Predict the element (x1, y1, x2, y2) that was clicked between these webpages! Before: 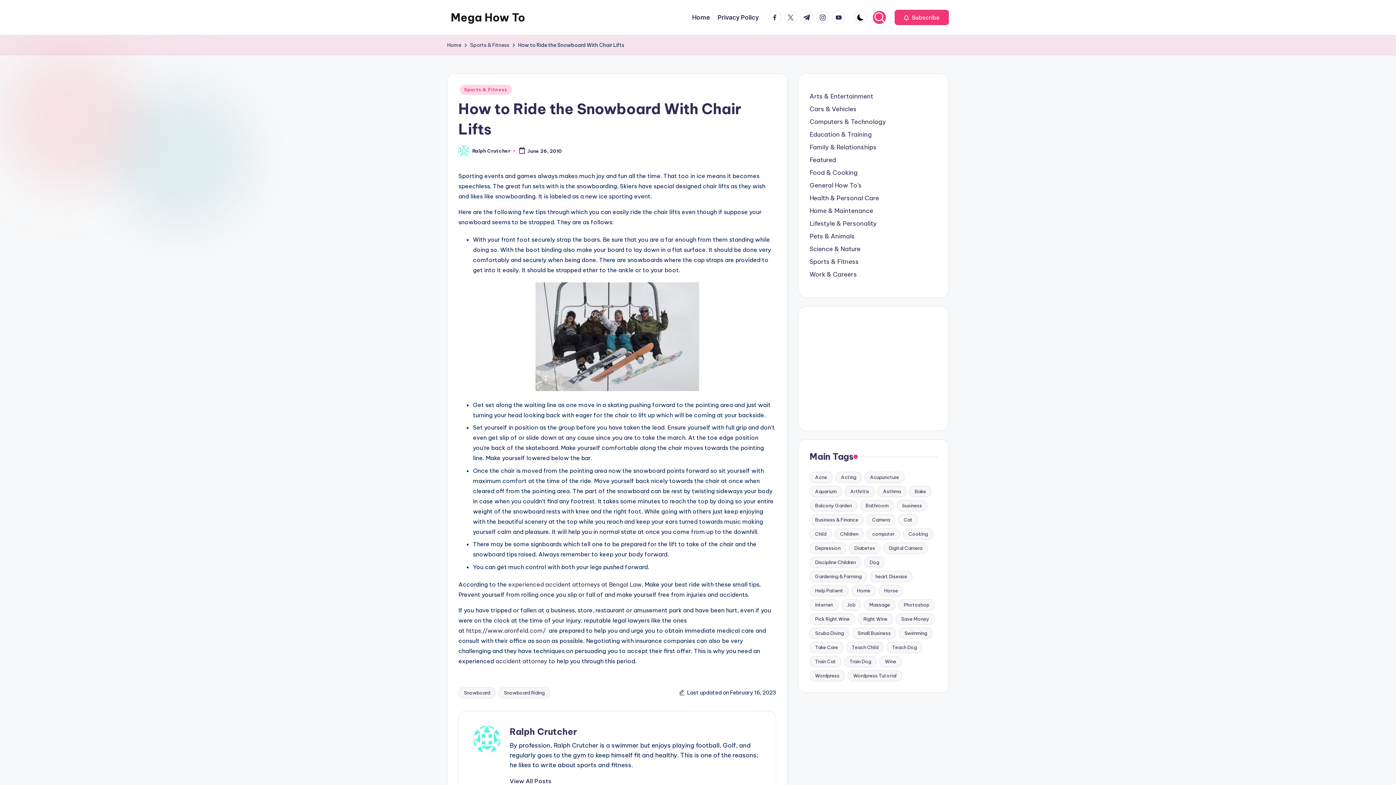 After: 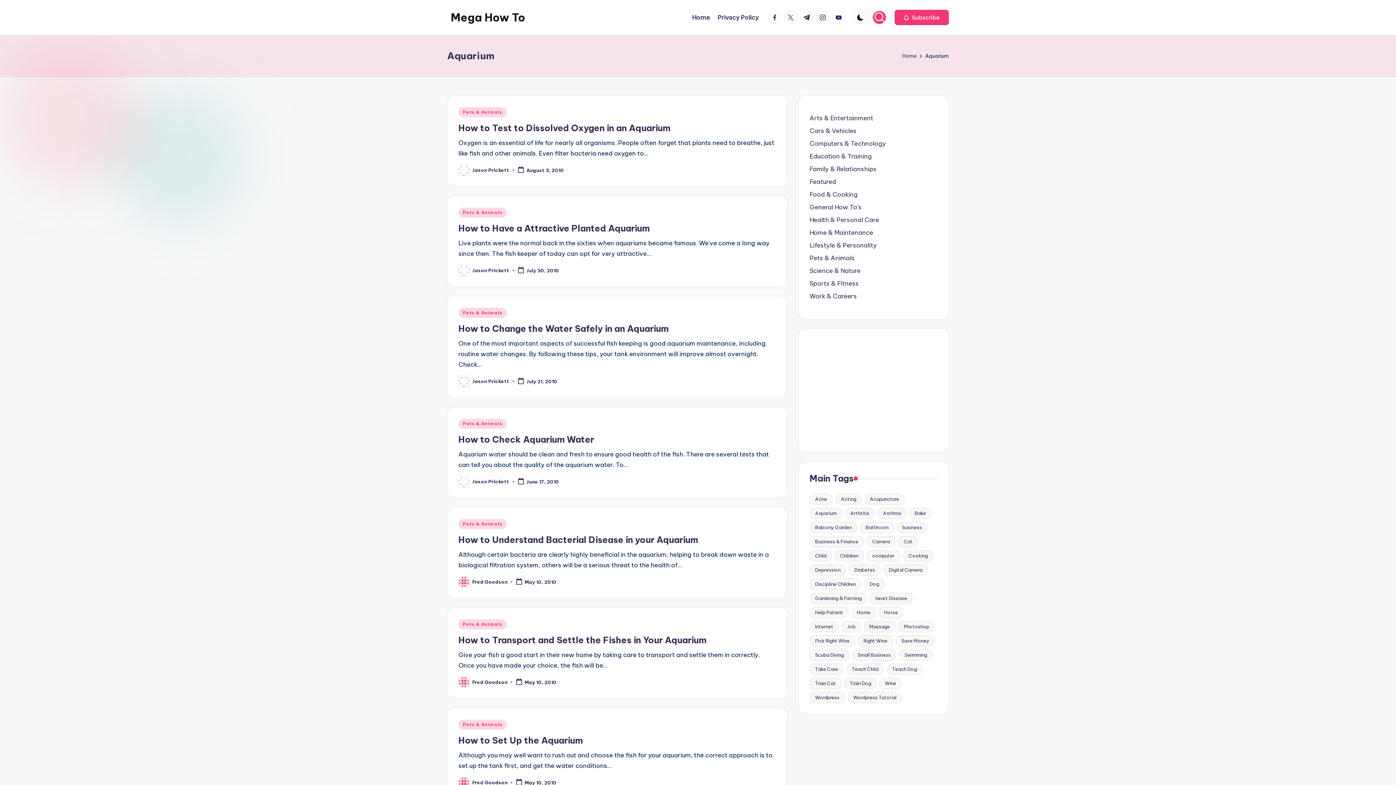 Action: bbox: (809, 486, 842, 497) label: Aquarium (20 items)